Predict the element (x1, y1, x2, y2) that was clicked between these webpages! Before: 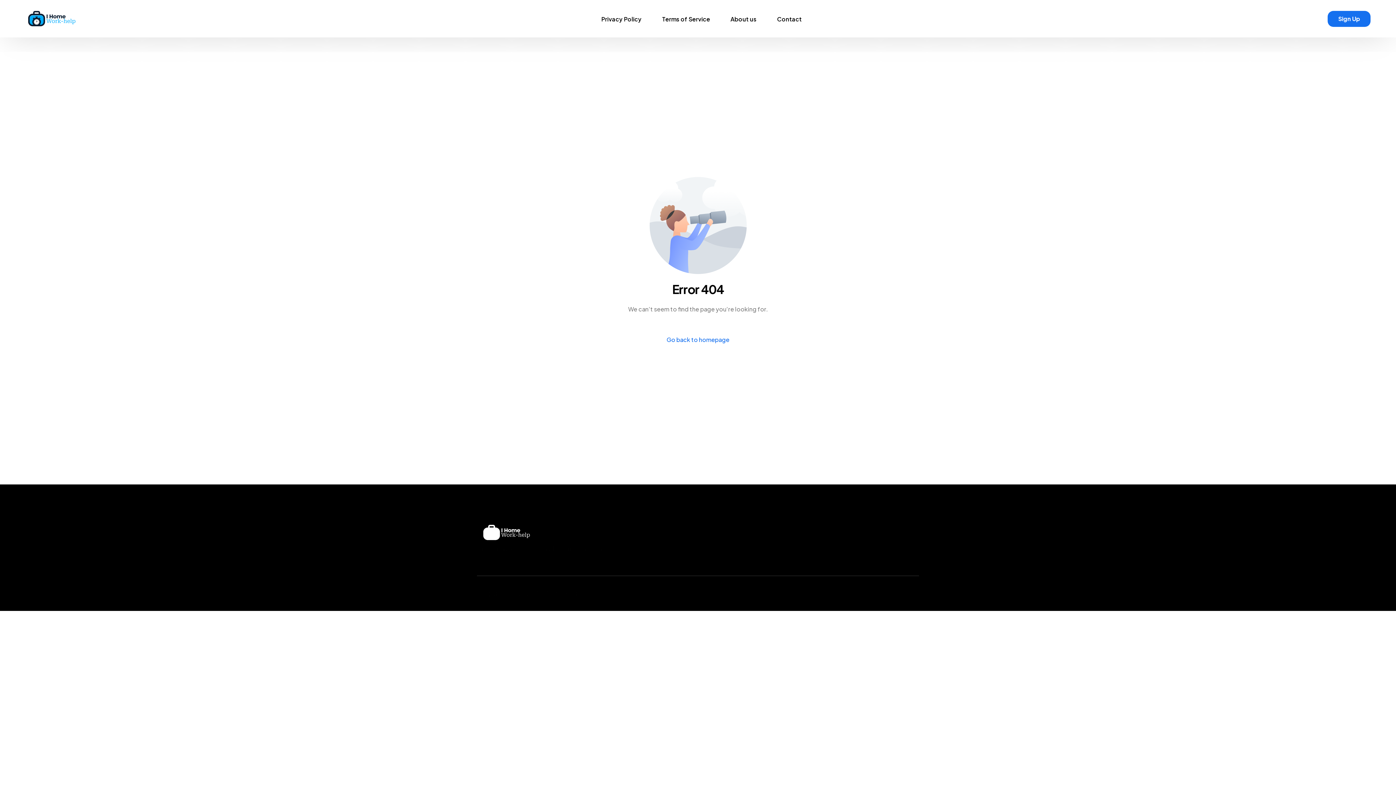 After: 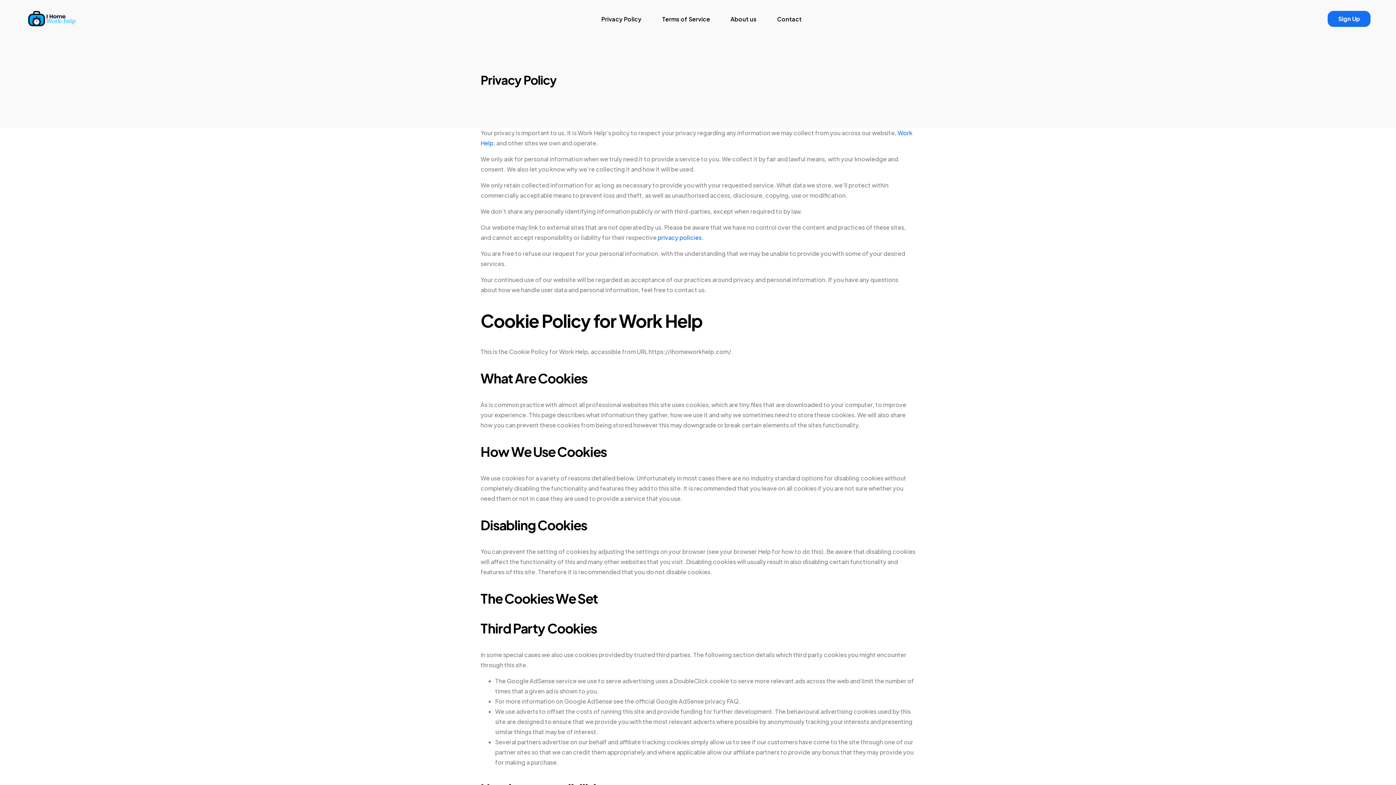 Action: bbox: (591, 0, 652, 37) label: Privacy Policy